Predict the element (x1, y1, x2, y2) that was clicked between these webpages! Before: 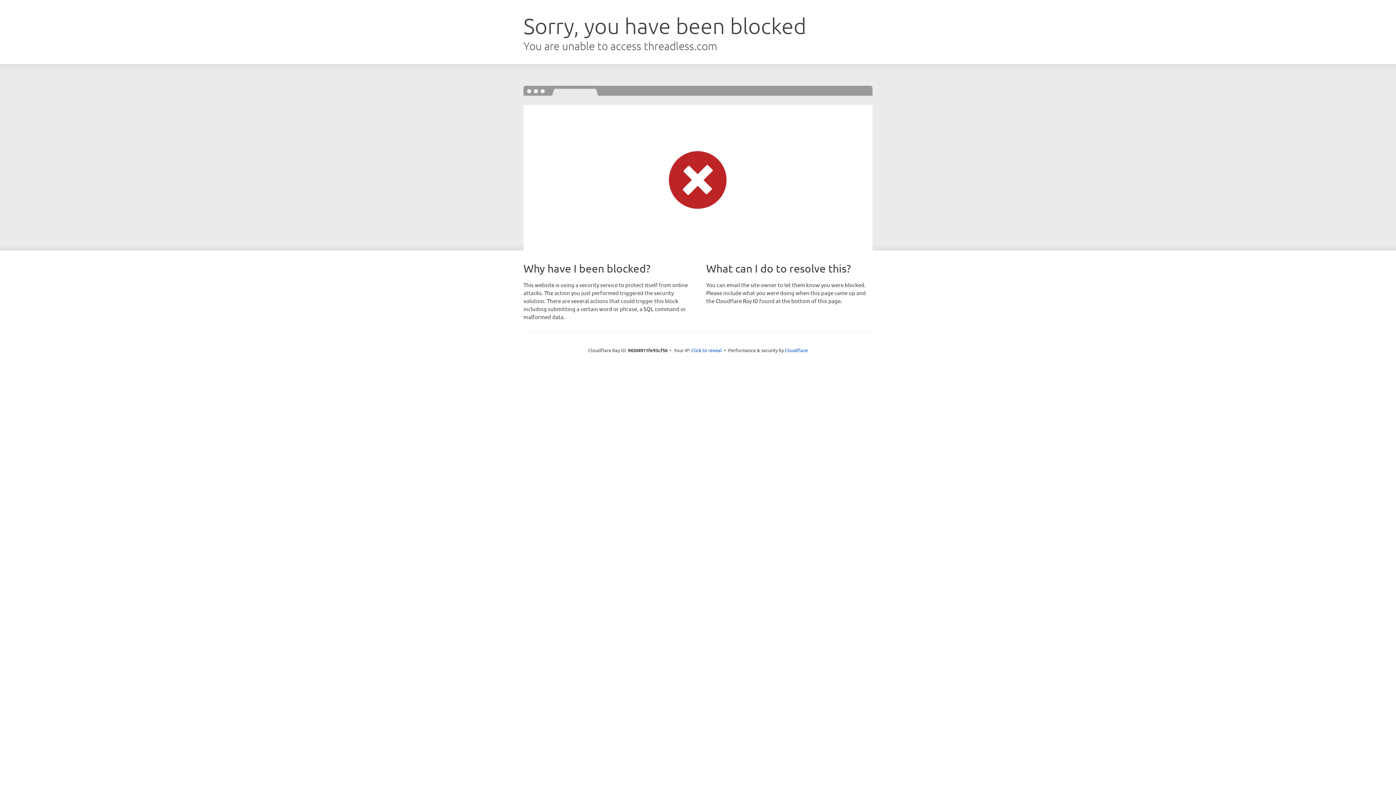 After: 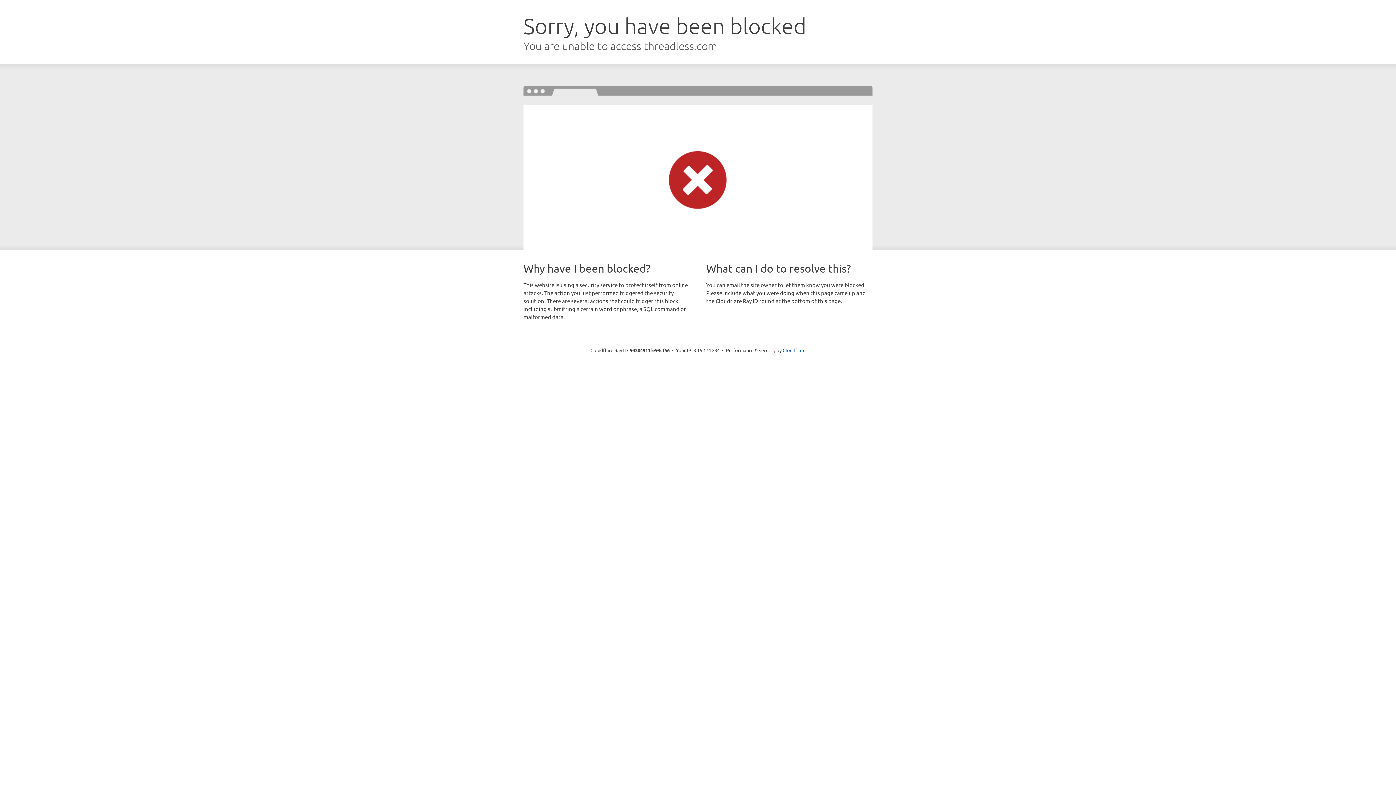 Action: label: Click to reveal bbox: (691, 346, 722, 353)